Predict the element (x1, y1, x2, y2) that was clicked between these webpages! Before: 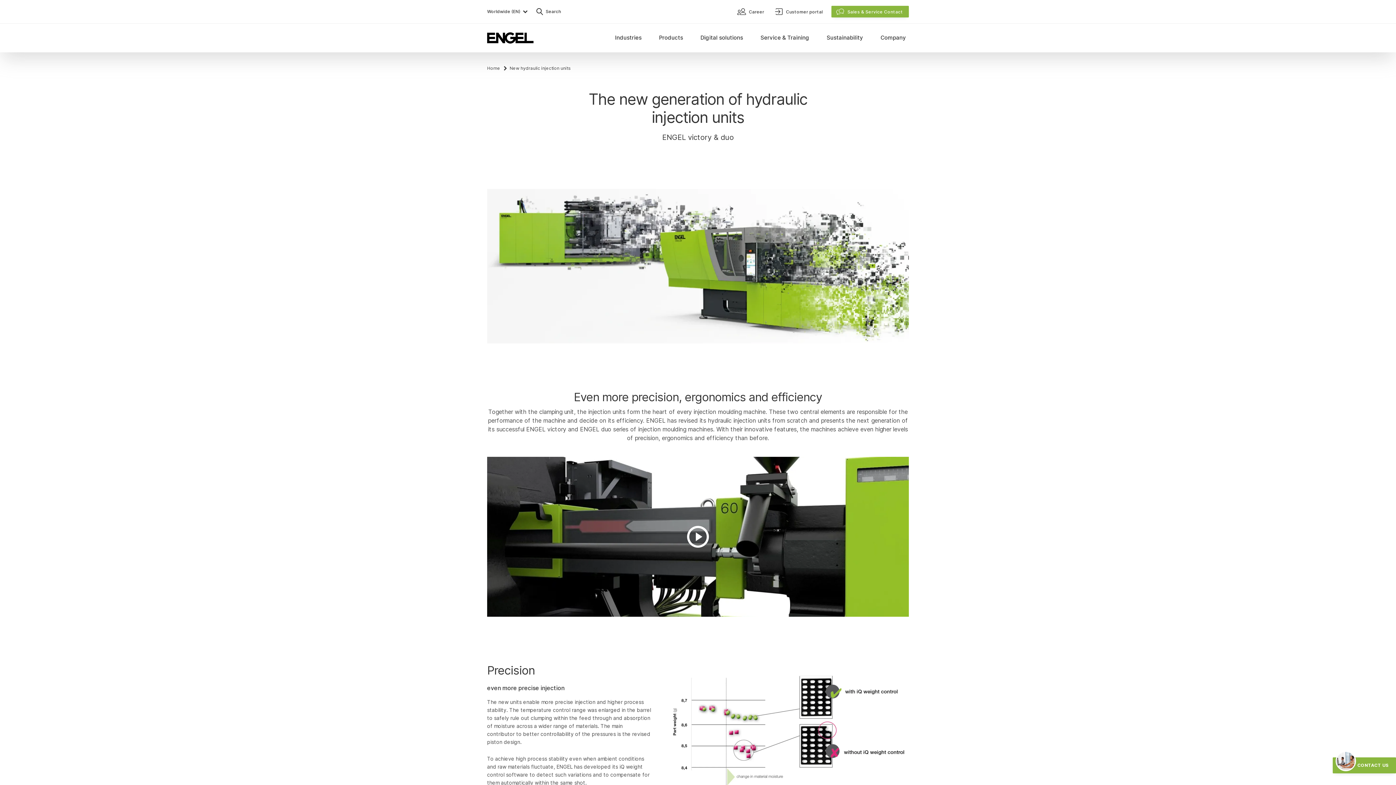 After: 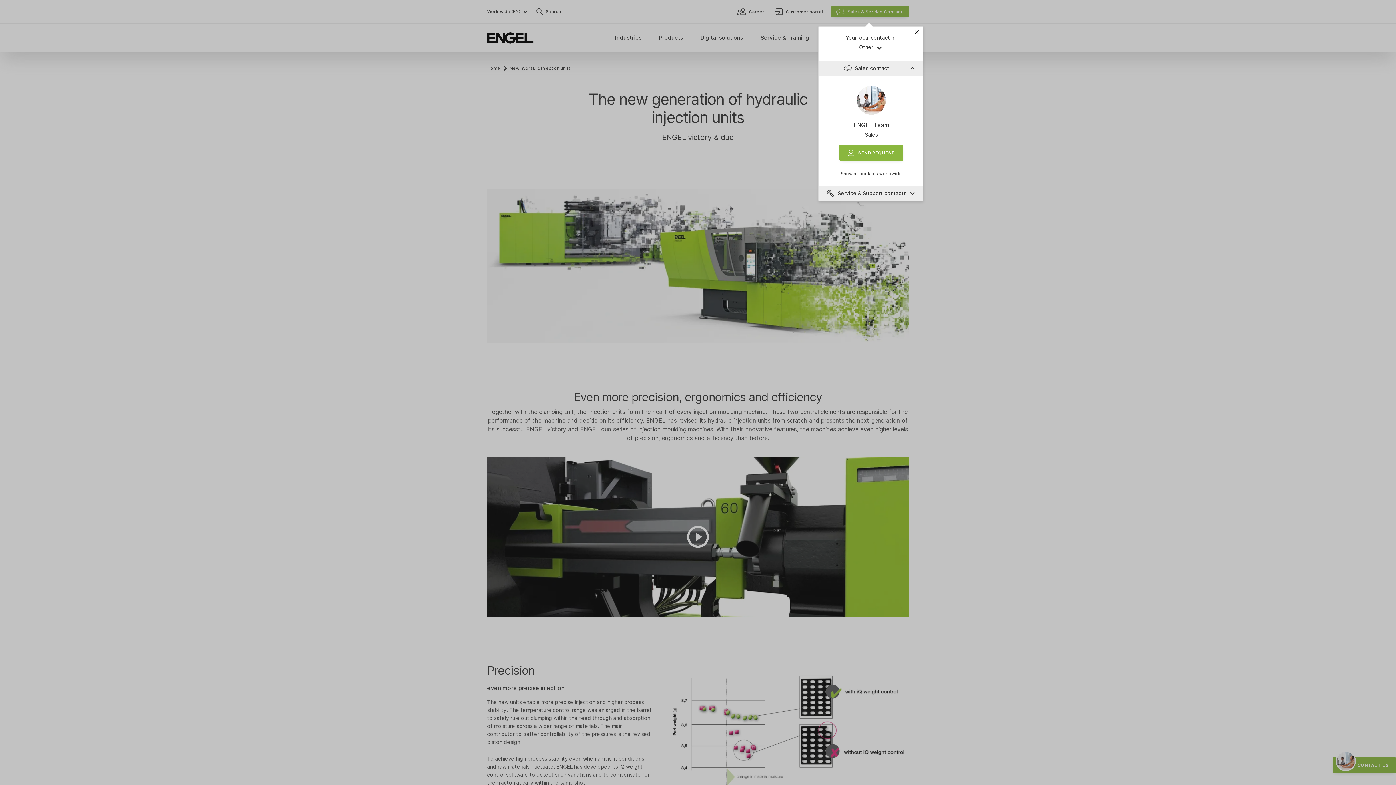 Action: label: Sales & Service Contact bbox: (831, 5, 909, 17)